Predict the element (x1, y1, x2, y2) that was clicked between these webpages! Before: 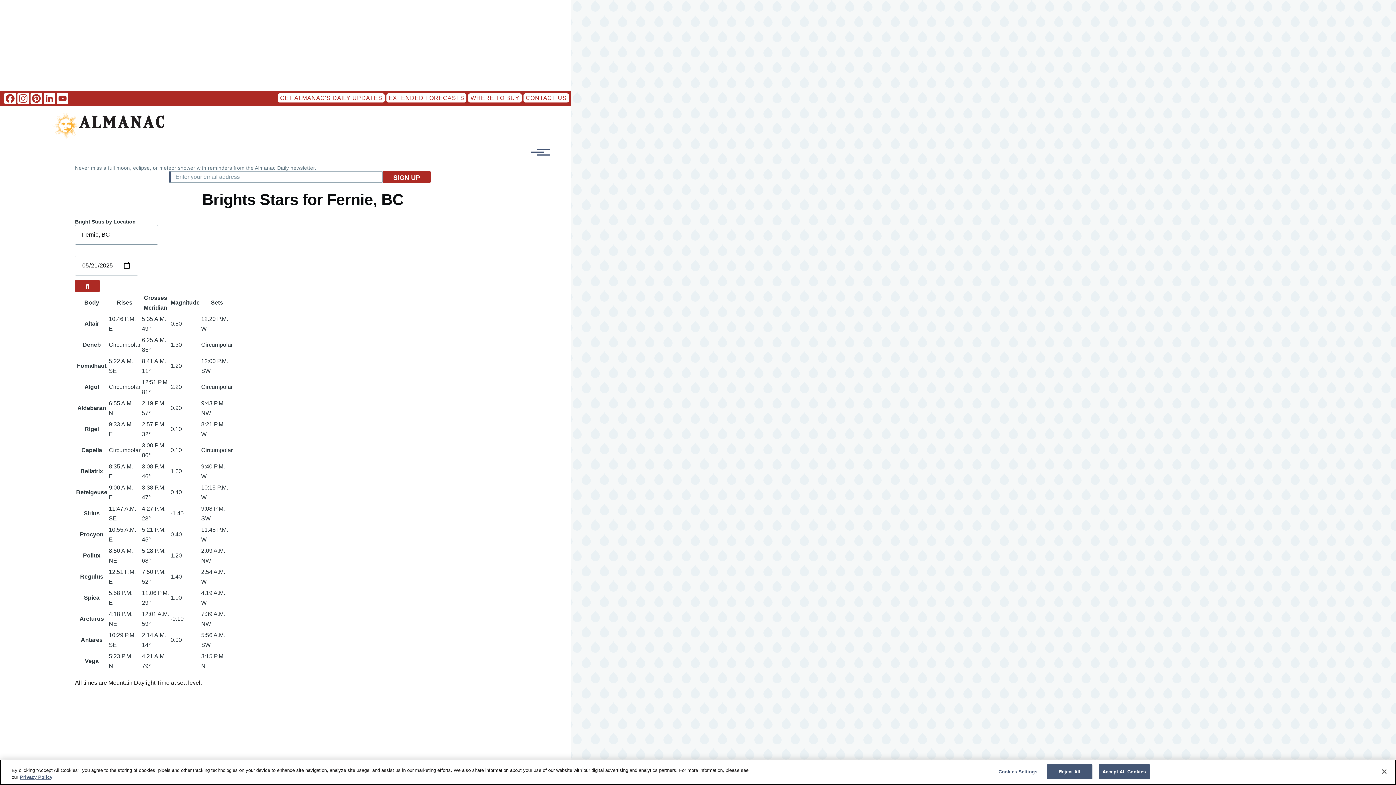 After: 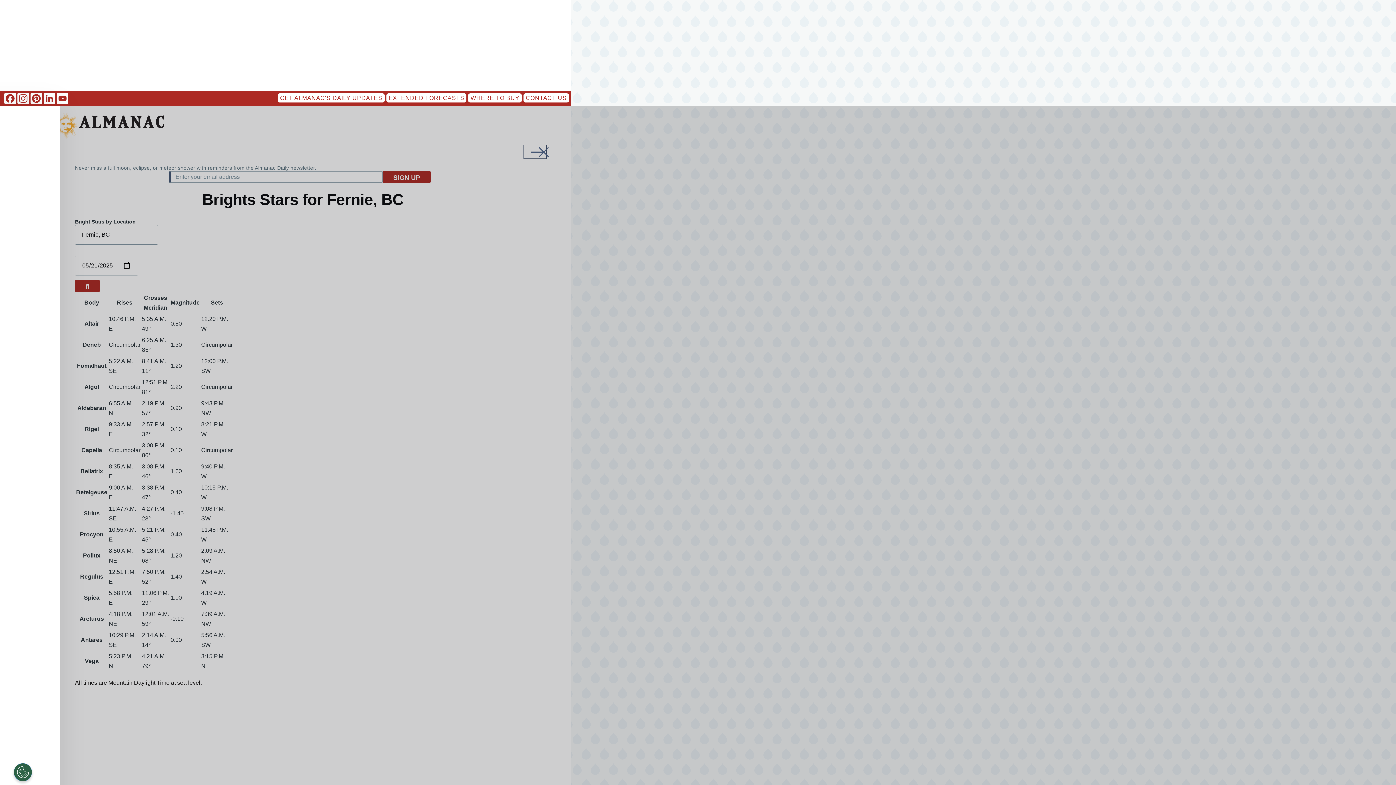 Action: label: Toggle Main Menu bbox: (524, 145, 546, 158)